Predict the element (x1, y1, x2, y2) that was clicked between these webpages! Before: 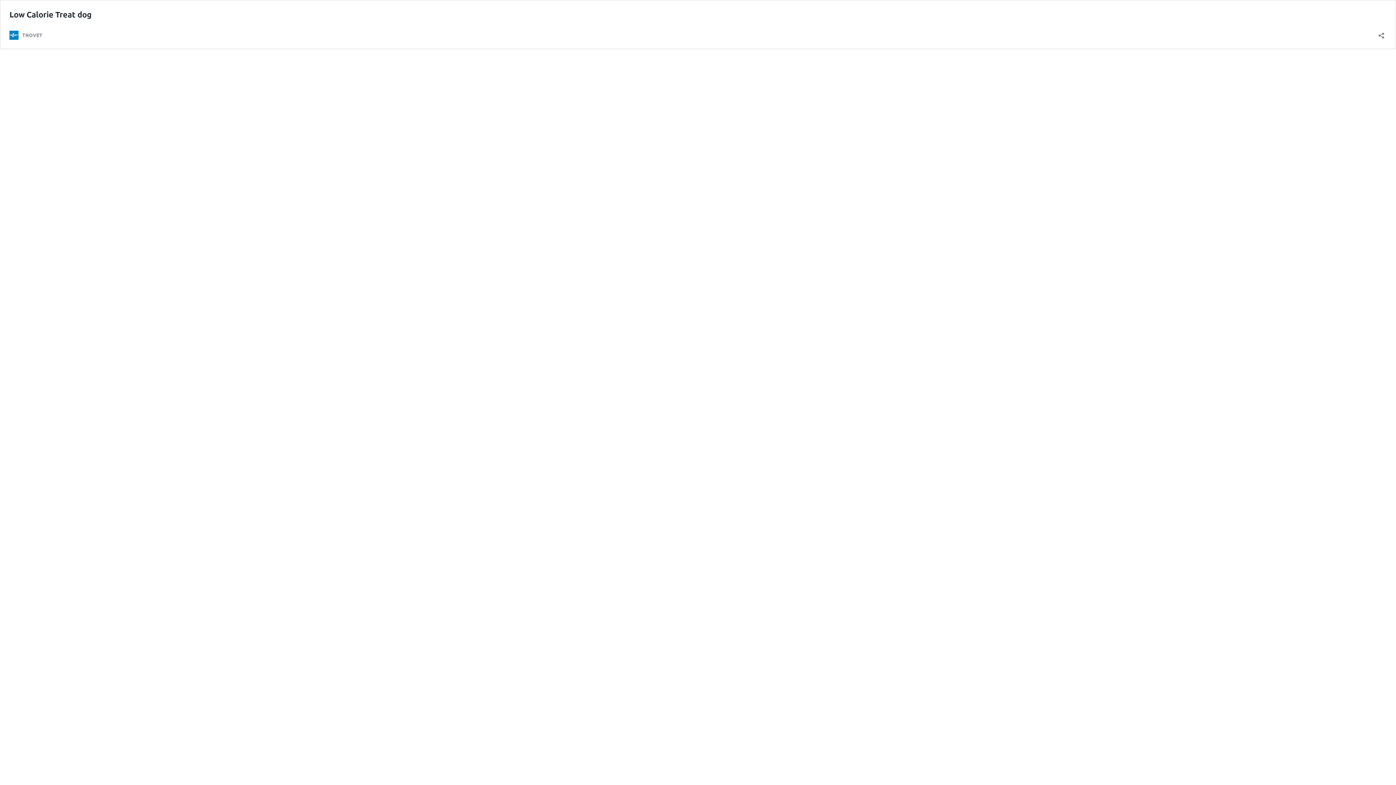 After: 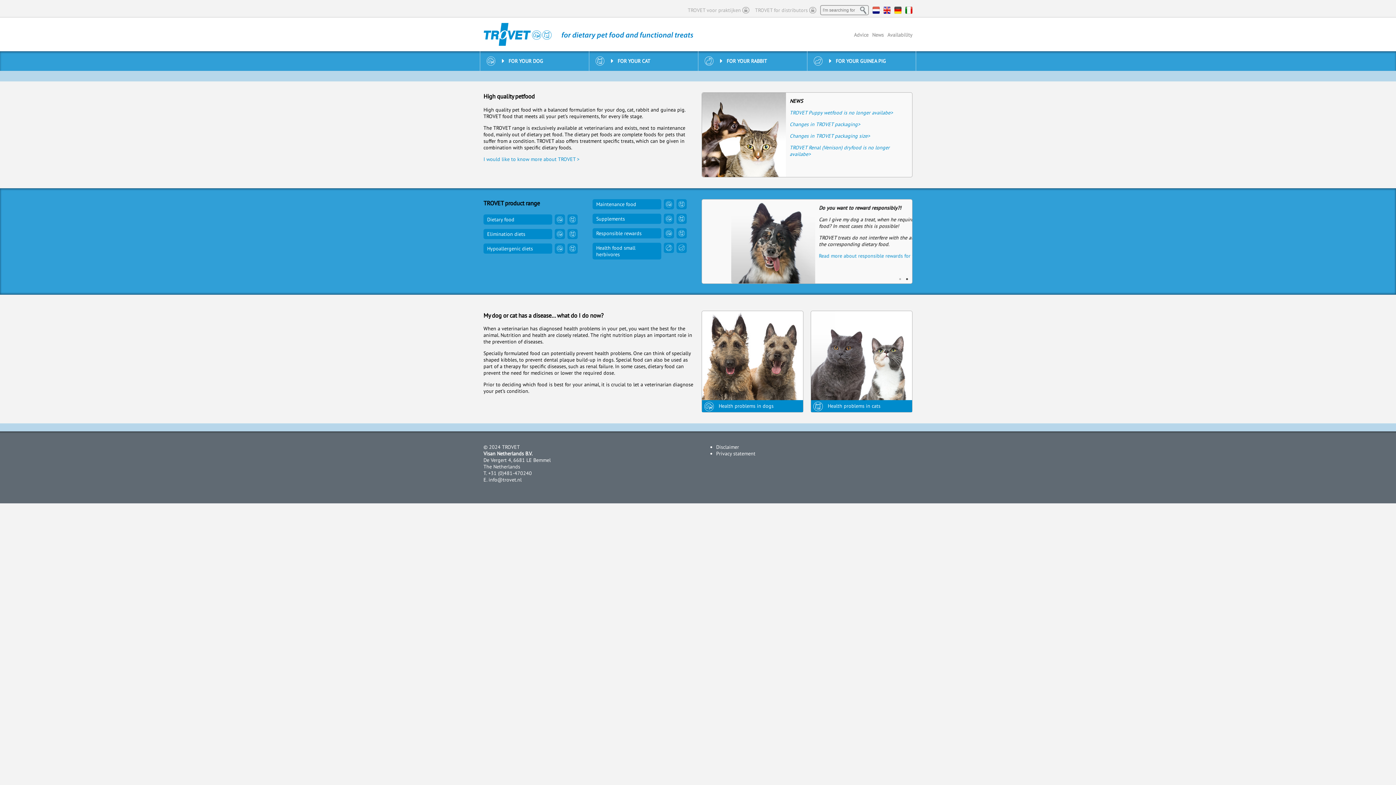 Action: label: TROVET bbox: (9, 30, 42, 39)